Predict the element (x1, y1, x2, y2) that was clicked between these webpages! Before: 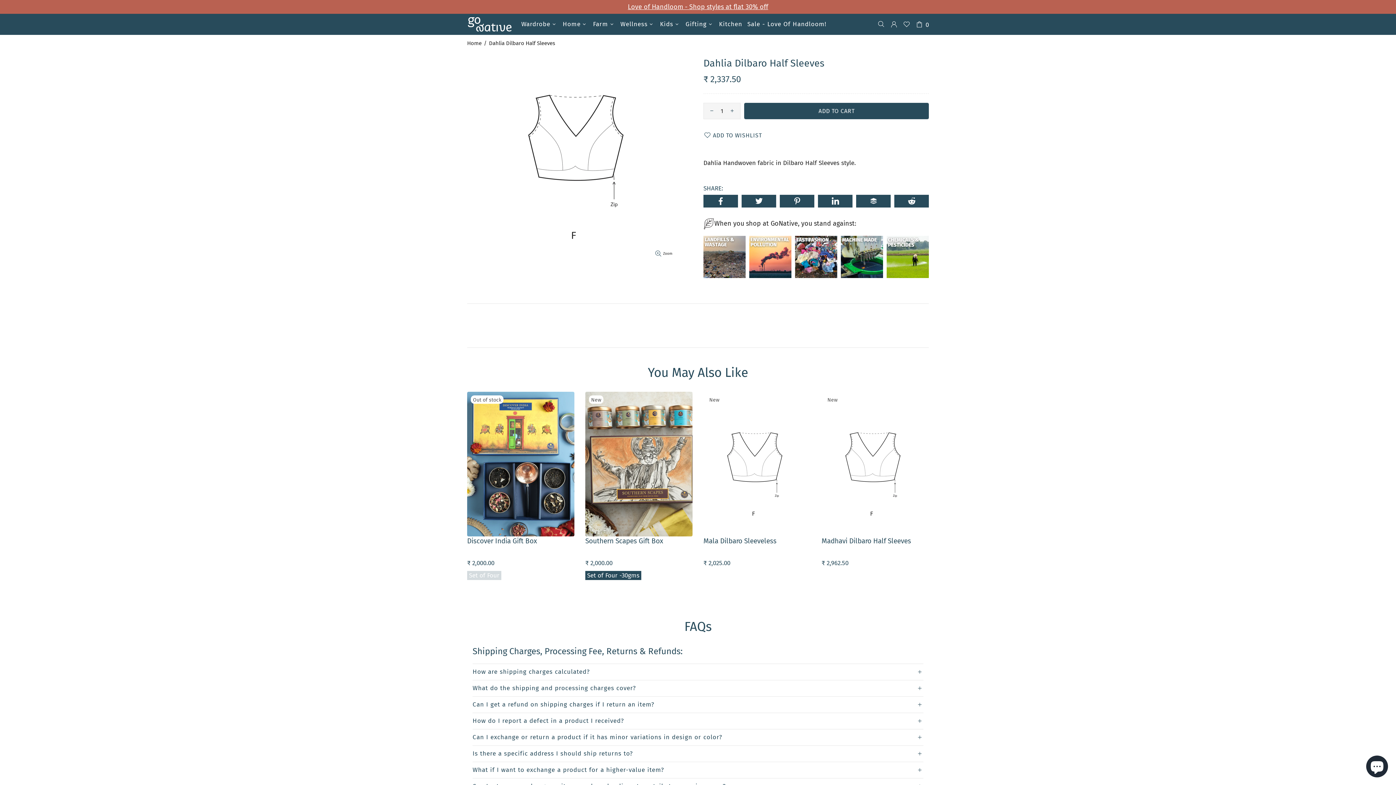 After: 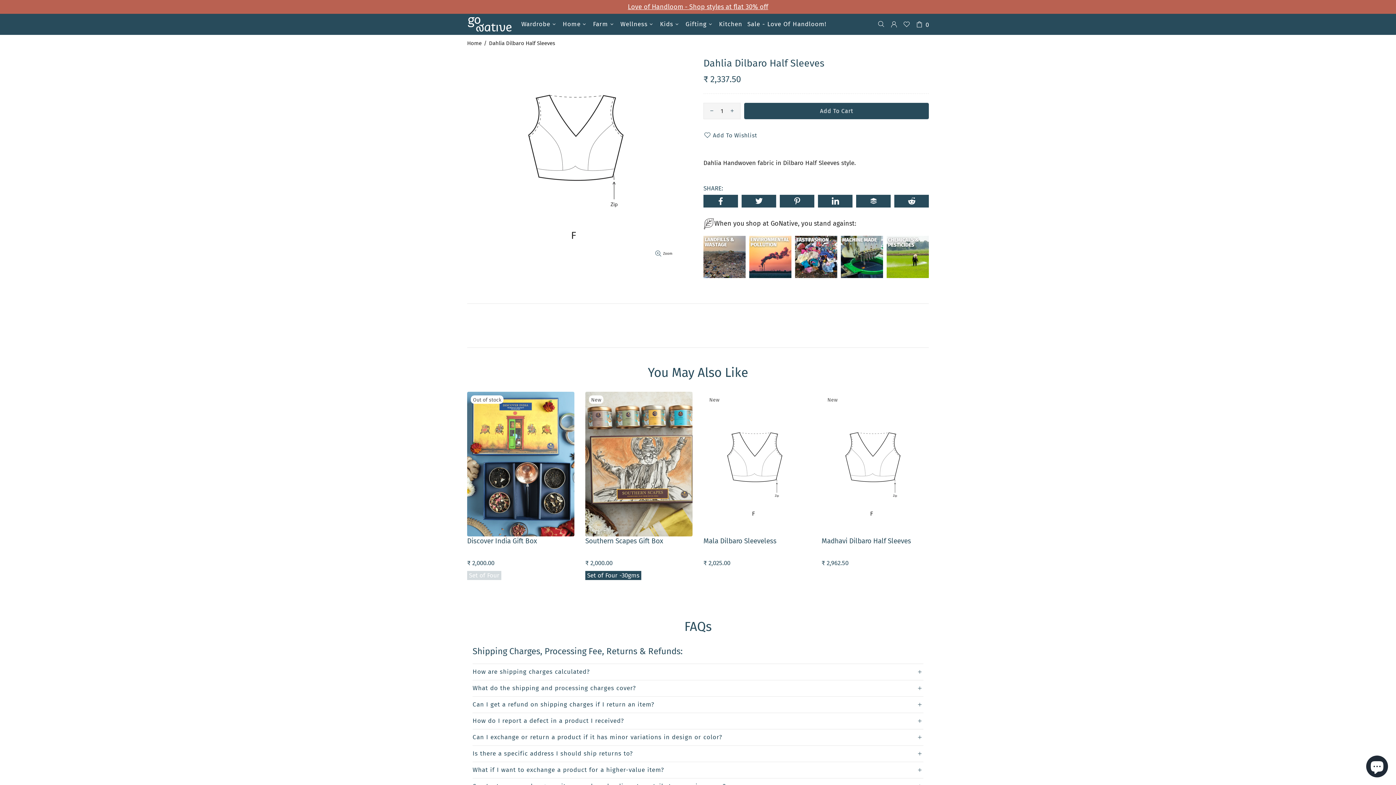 Action: bbox: (741, 194, 776, 207)